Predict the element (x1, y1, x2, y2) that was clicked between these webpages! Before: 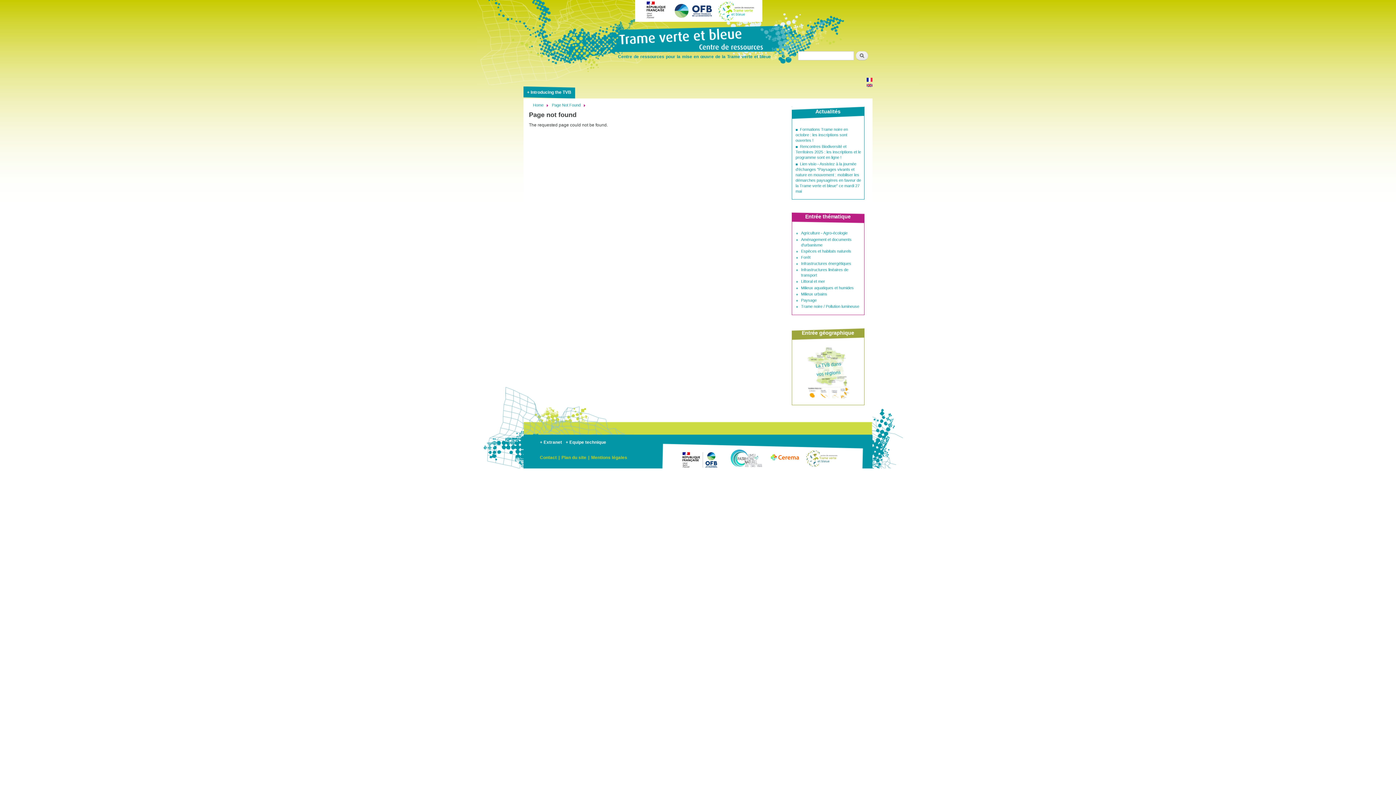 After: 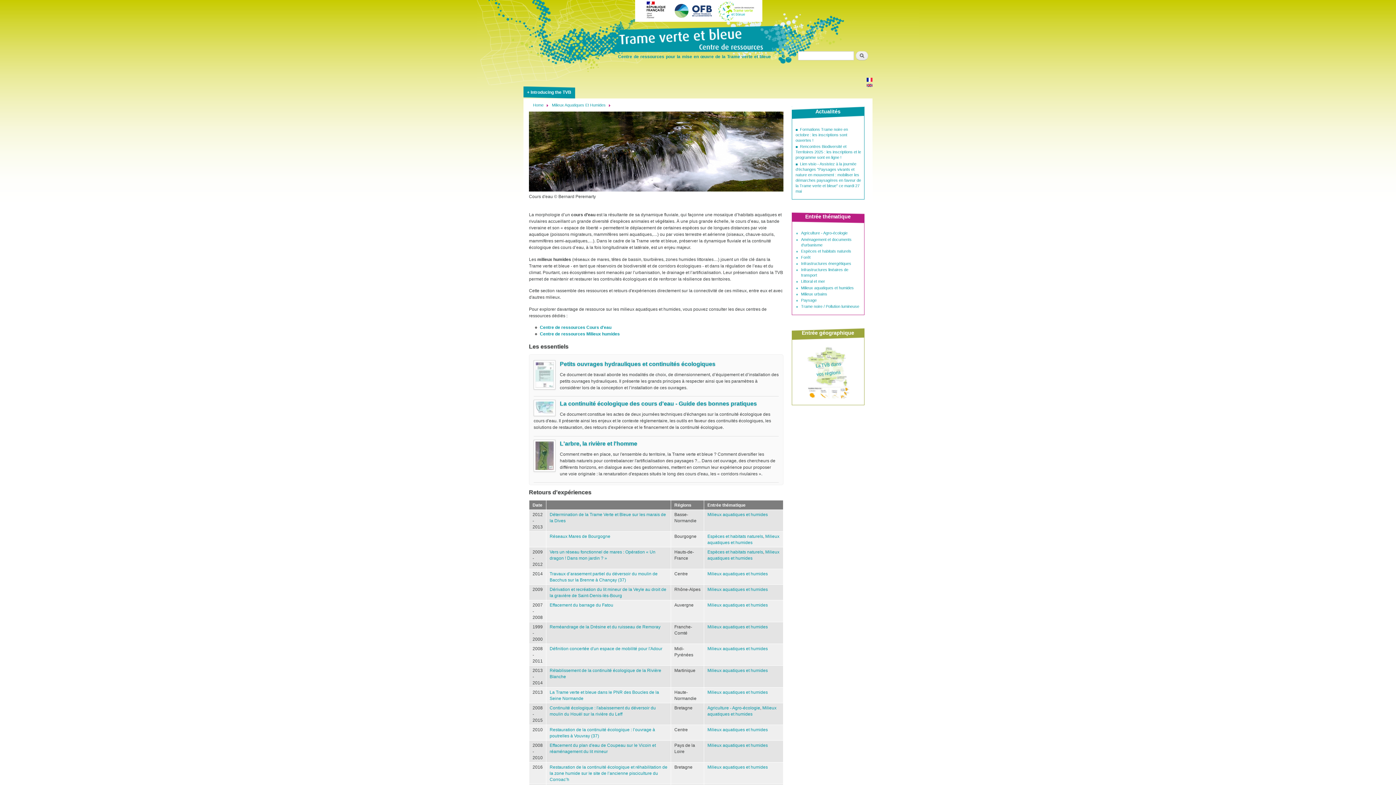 Action: label: Milieux aquatiques et humides bbox: (801, 285, 854, 290)